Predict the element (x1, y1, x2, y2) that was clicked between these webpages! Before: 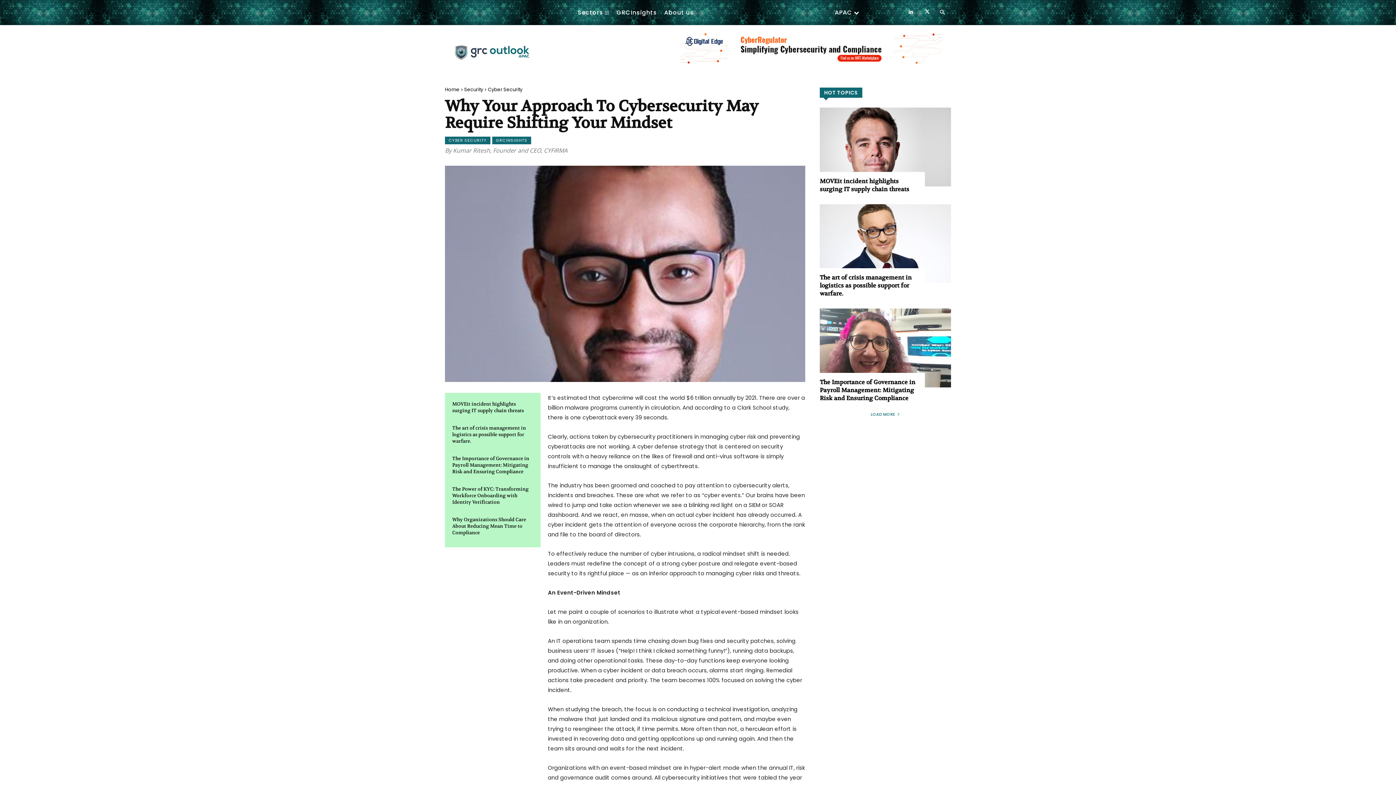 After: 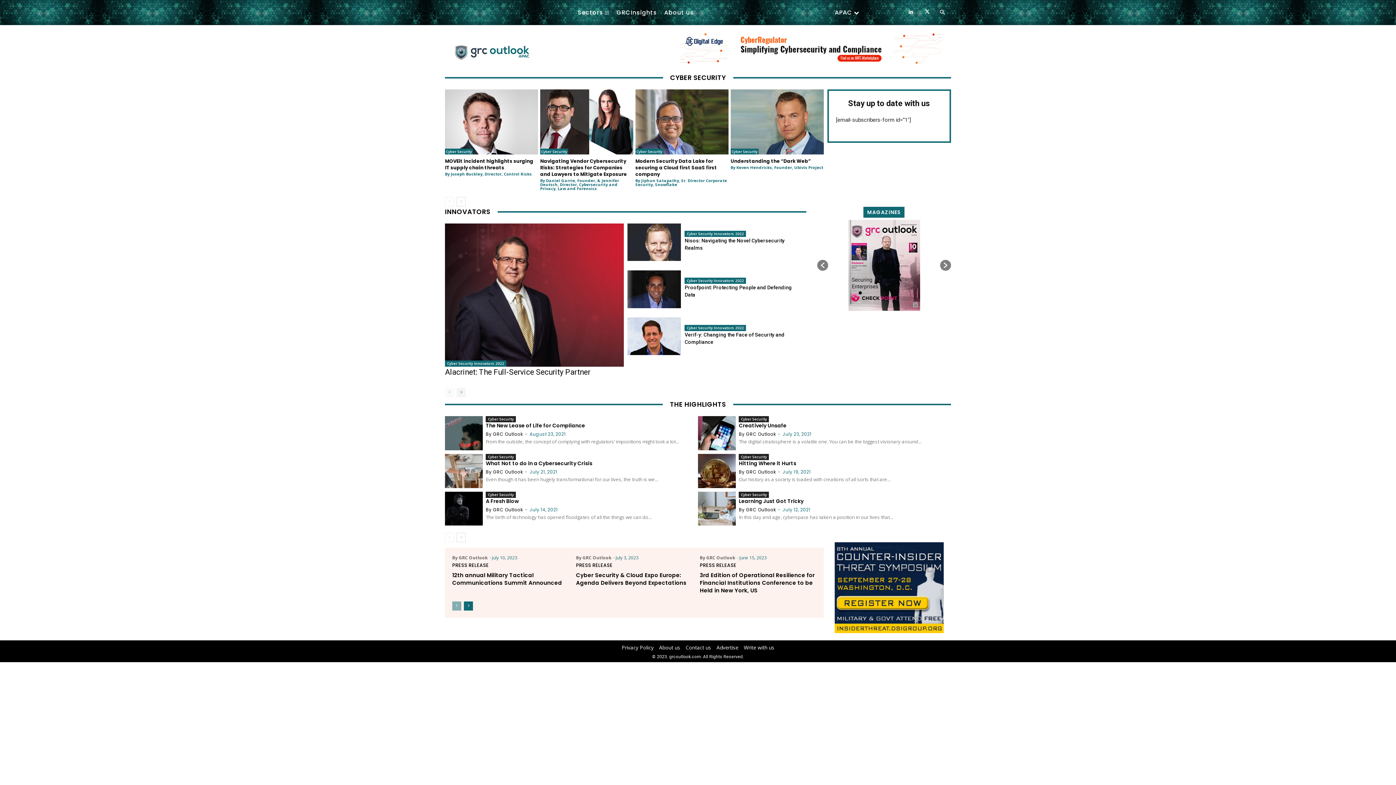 Action: bbox: (488, 86, 522, 93) label: Cyber Security